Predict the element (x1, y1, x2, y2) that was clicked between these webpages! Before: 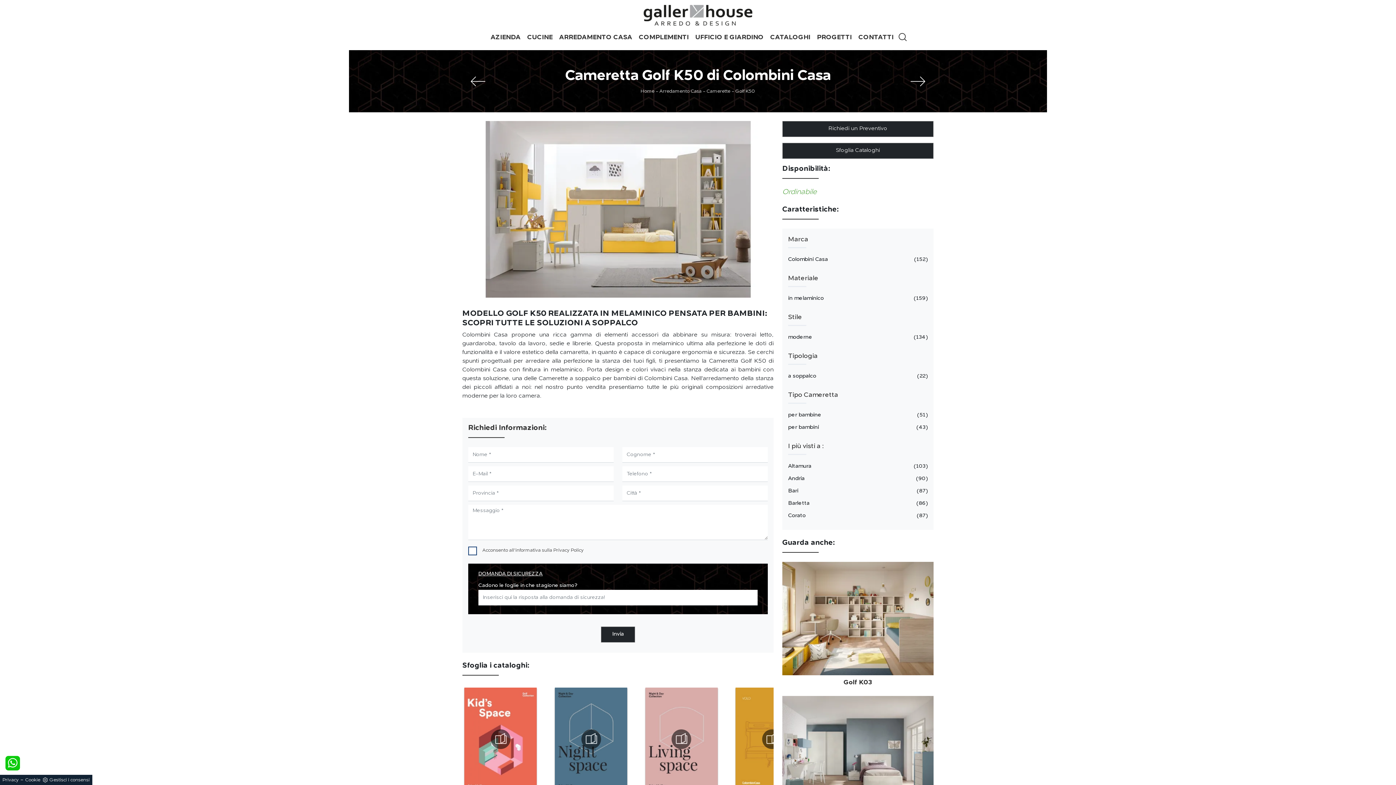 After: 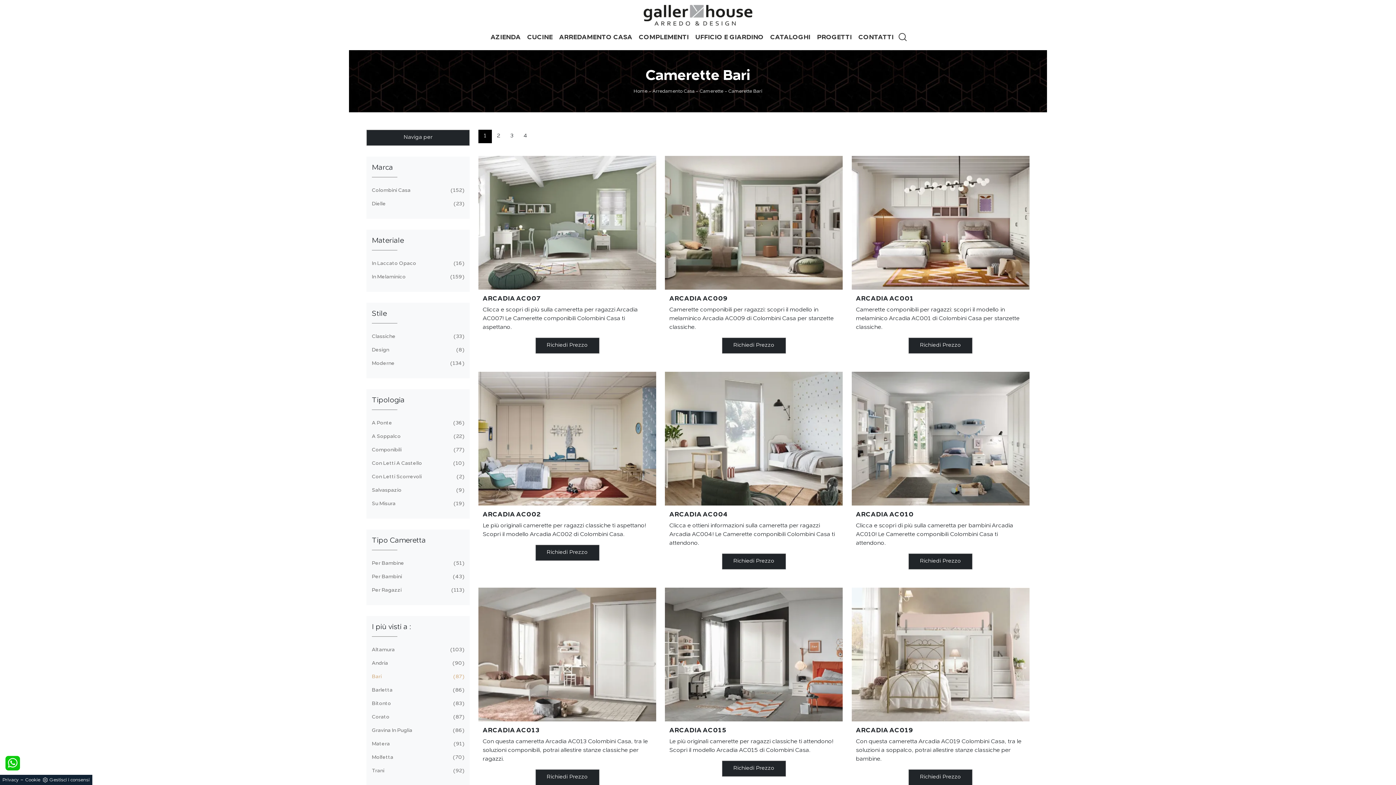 Action: label: Bari
87 bbox: (788, 487, 928, 496)